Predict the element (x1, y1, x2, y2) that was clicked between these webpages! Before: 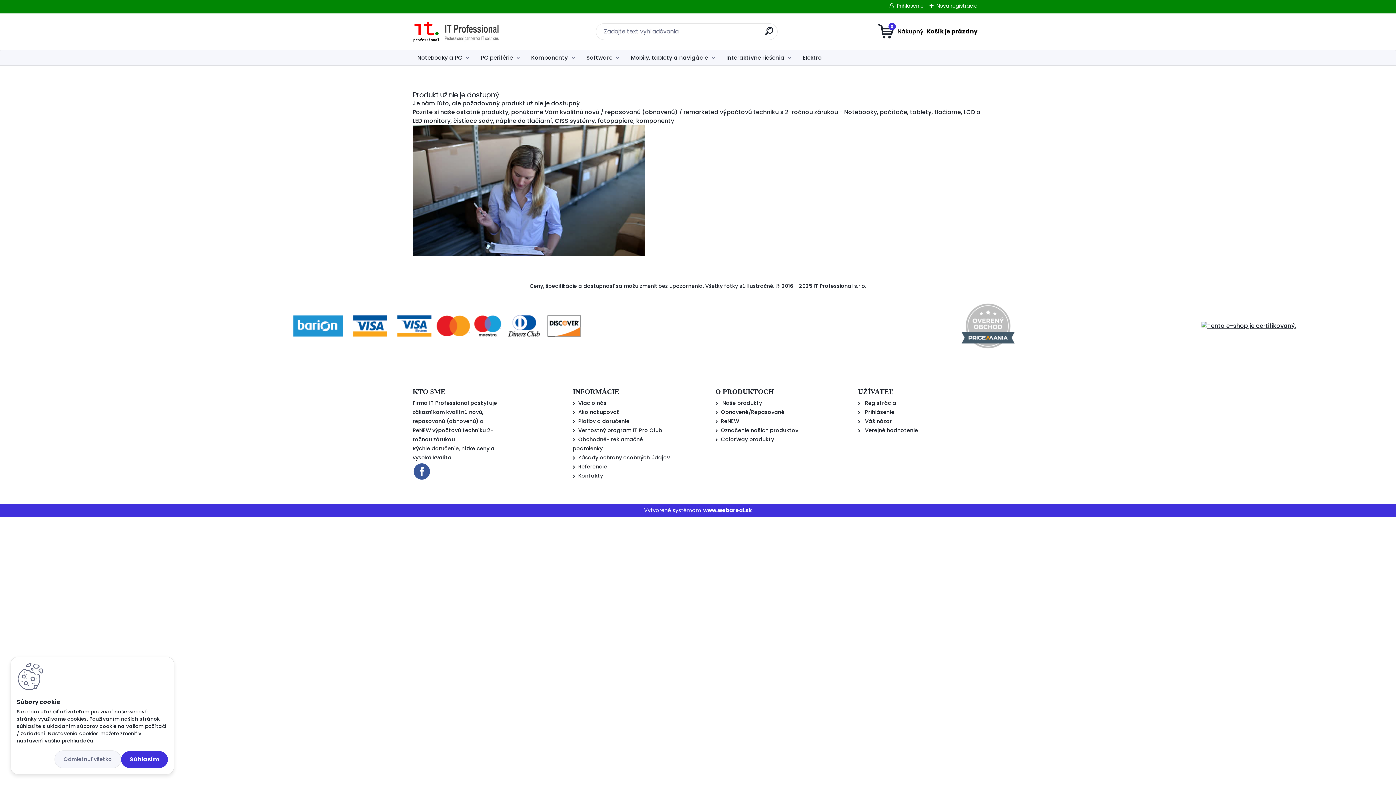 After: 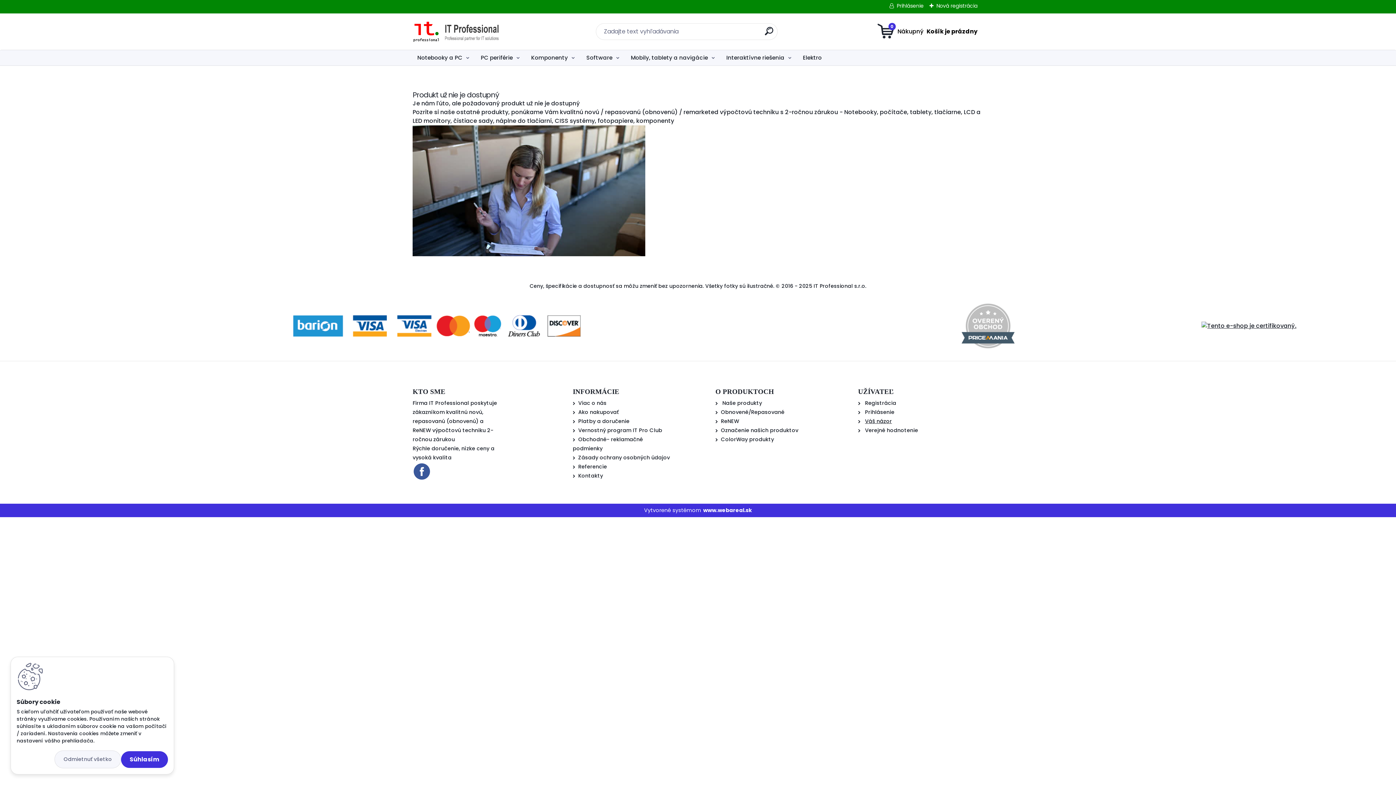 Action: bbox: (865, 417, 892, 425) label: Váš názor